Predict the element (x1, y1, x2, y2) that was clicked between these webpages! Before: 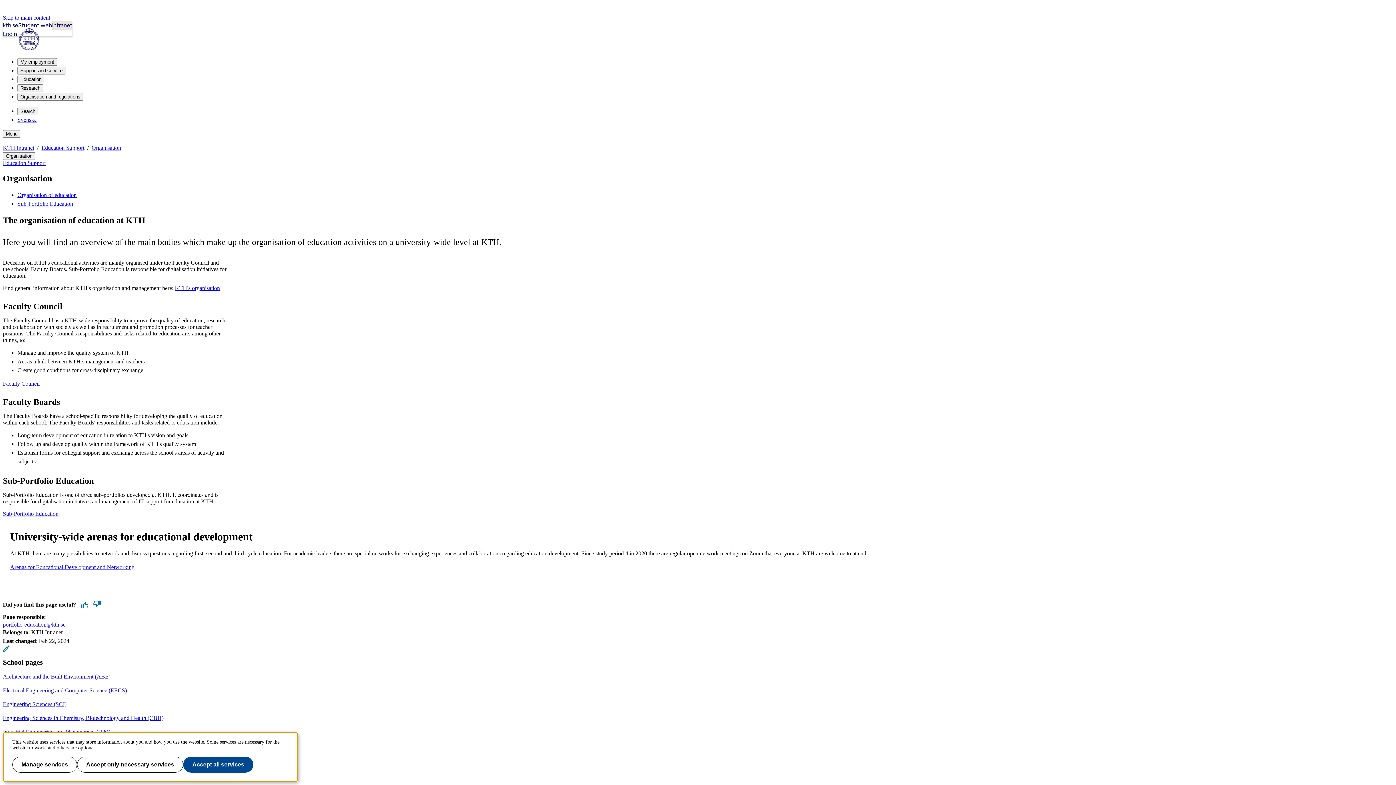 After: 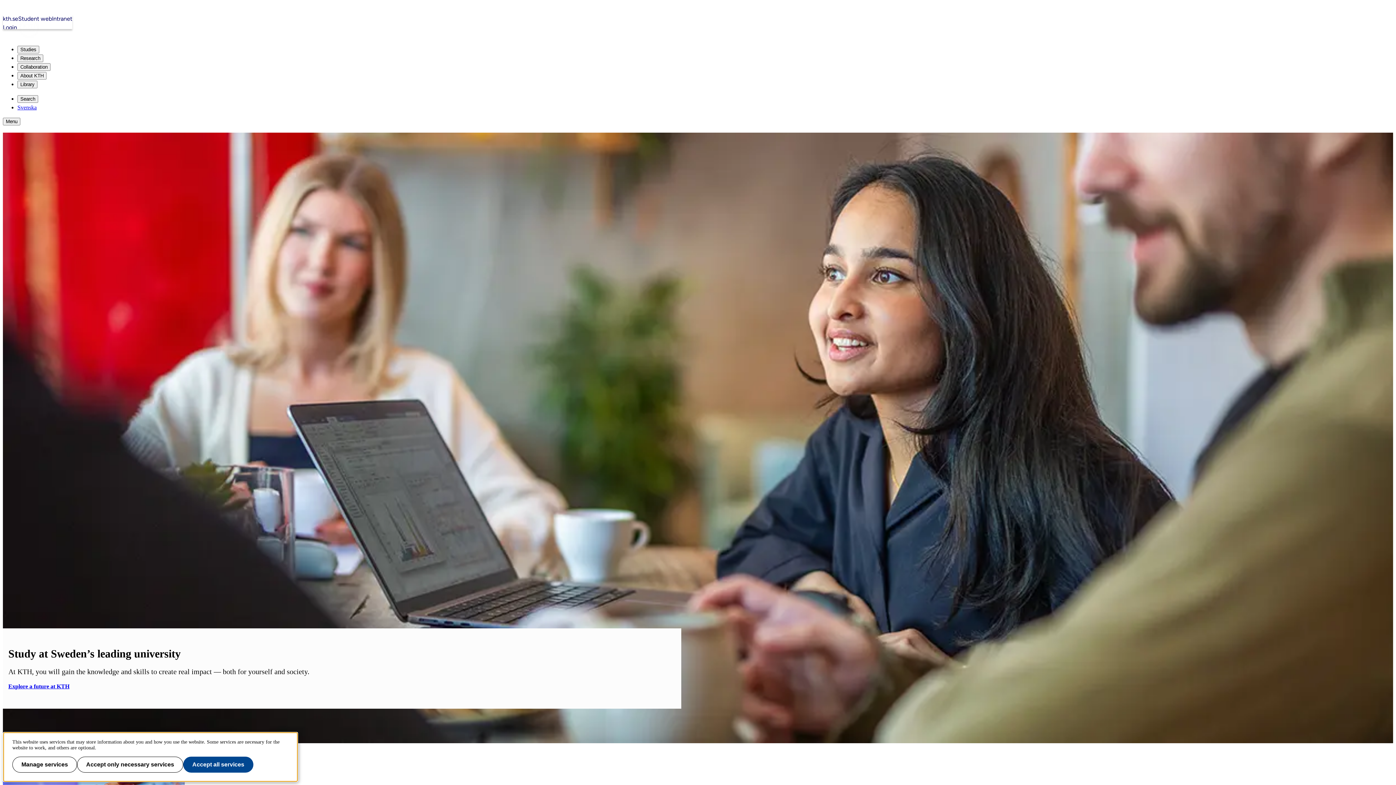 Action: label: kth.se bbox: (2, 21, 18, 29)